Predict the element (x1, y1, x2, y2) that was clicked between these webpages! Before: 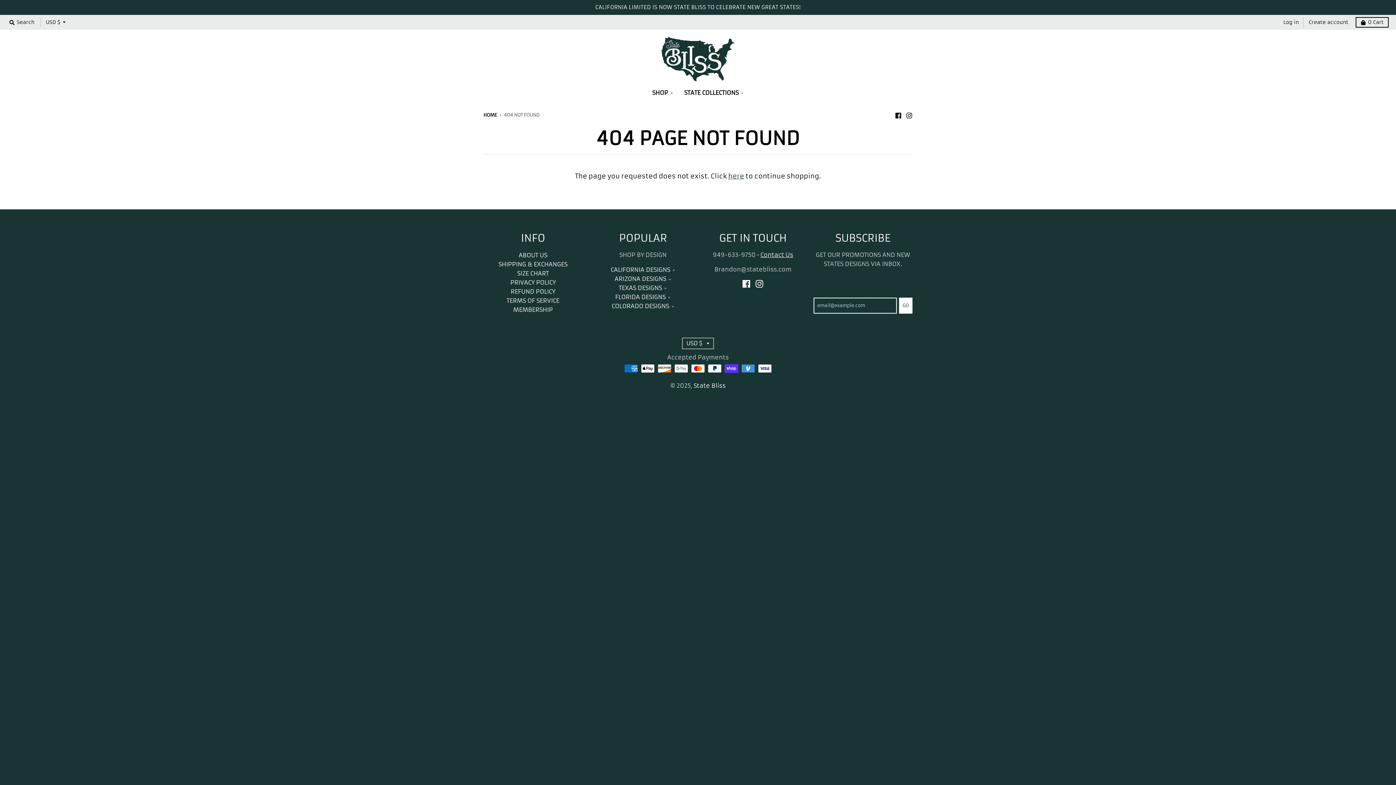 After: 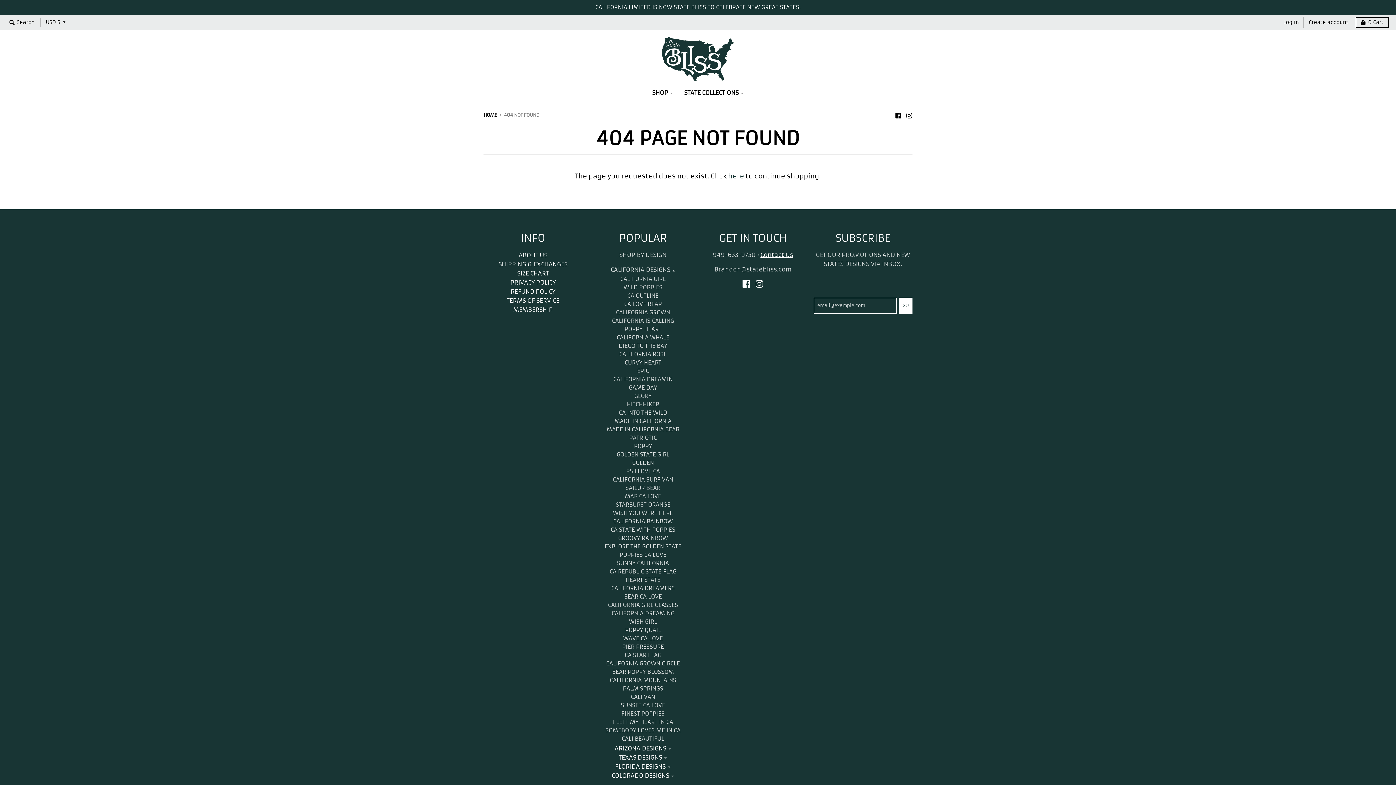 Action: bbox: (610, 266, 675, 273) label: CALIFORNIA DESIGNS